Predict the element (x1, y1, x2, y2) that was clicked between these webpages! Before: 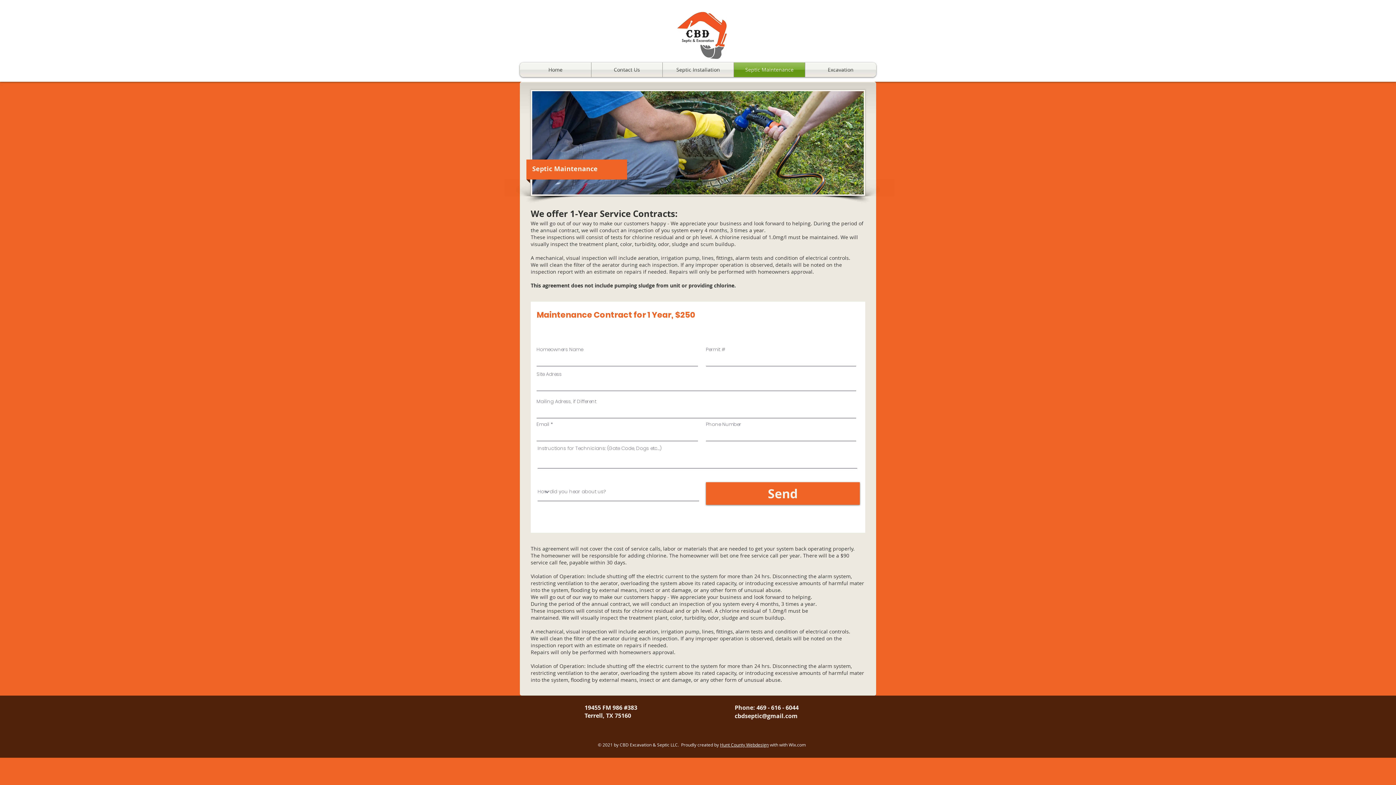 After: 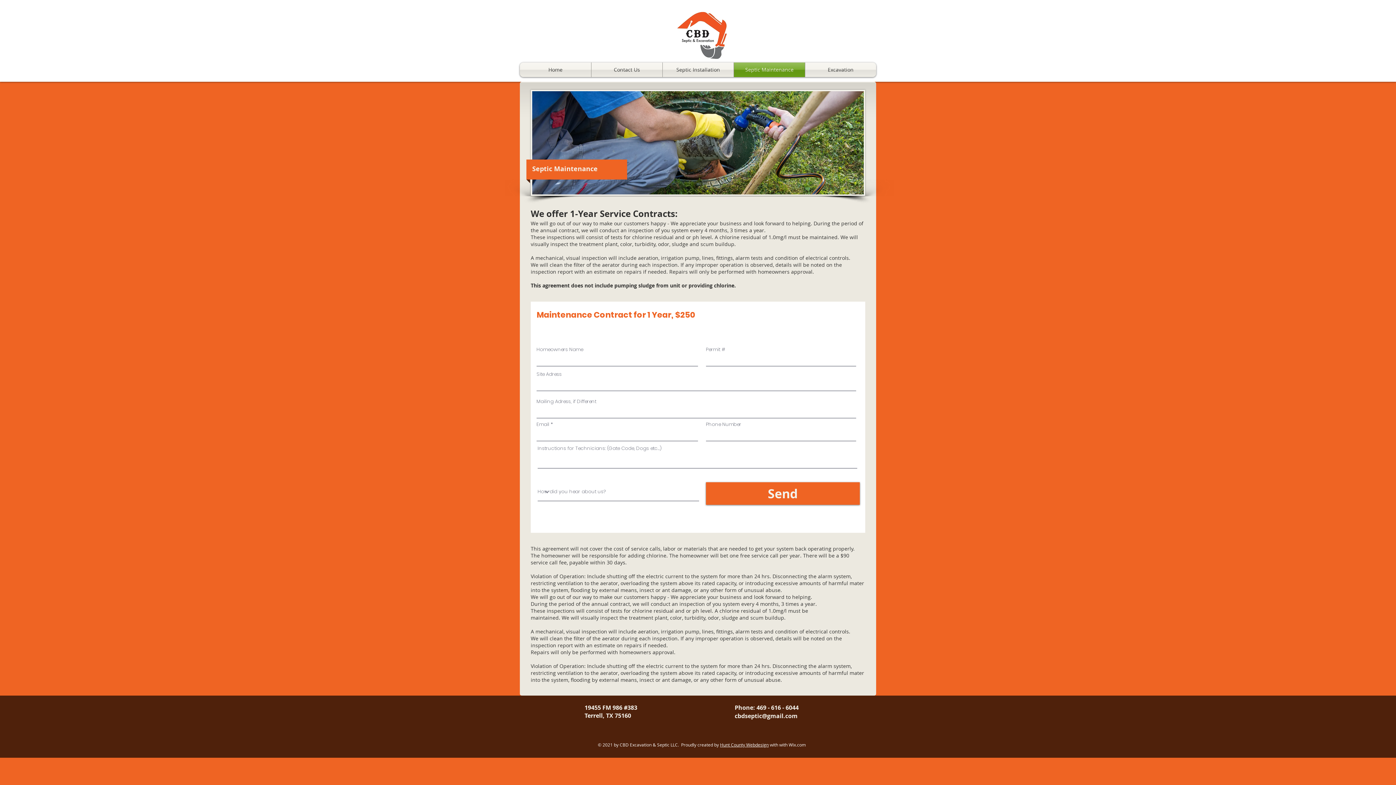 Action: bbox: (734, 62, 805, 77) label: Septic Maintenance